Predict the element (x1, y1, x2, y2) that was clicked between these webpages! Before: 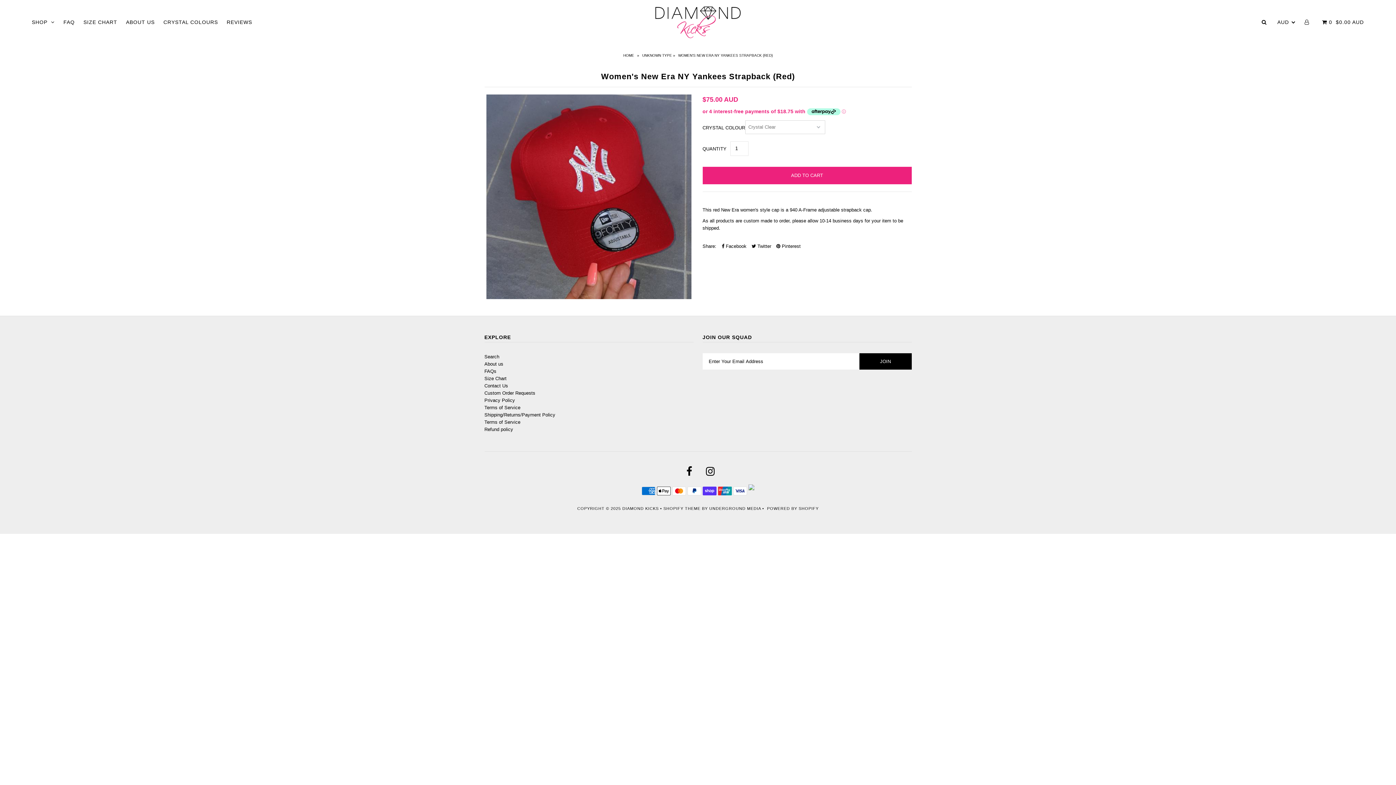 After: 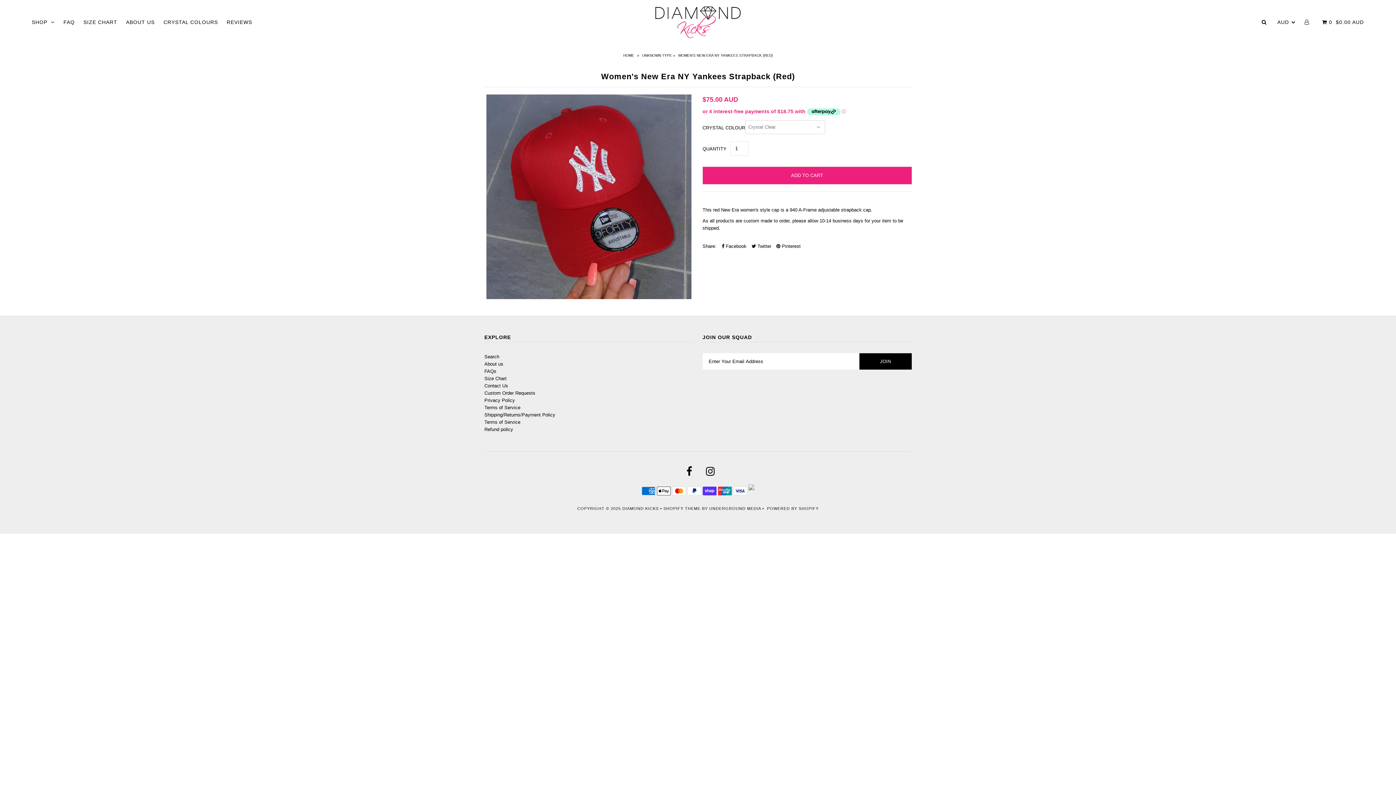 Action: label:  Twitter bbox: (751, 243, 771, 250)